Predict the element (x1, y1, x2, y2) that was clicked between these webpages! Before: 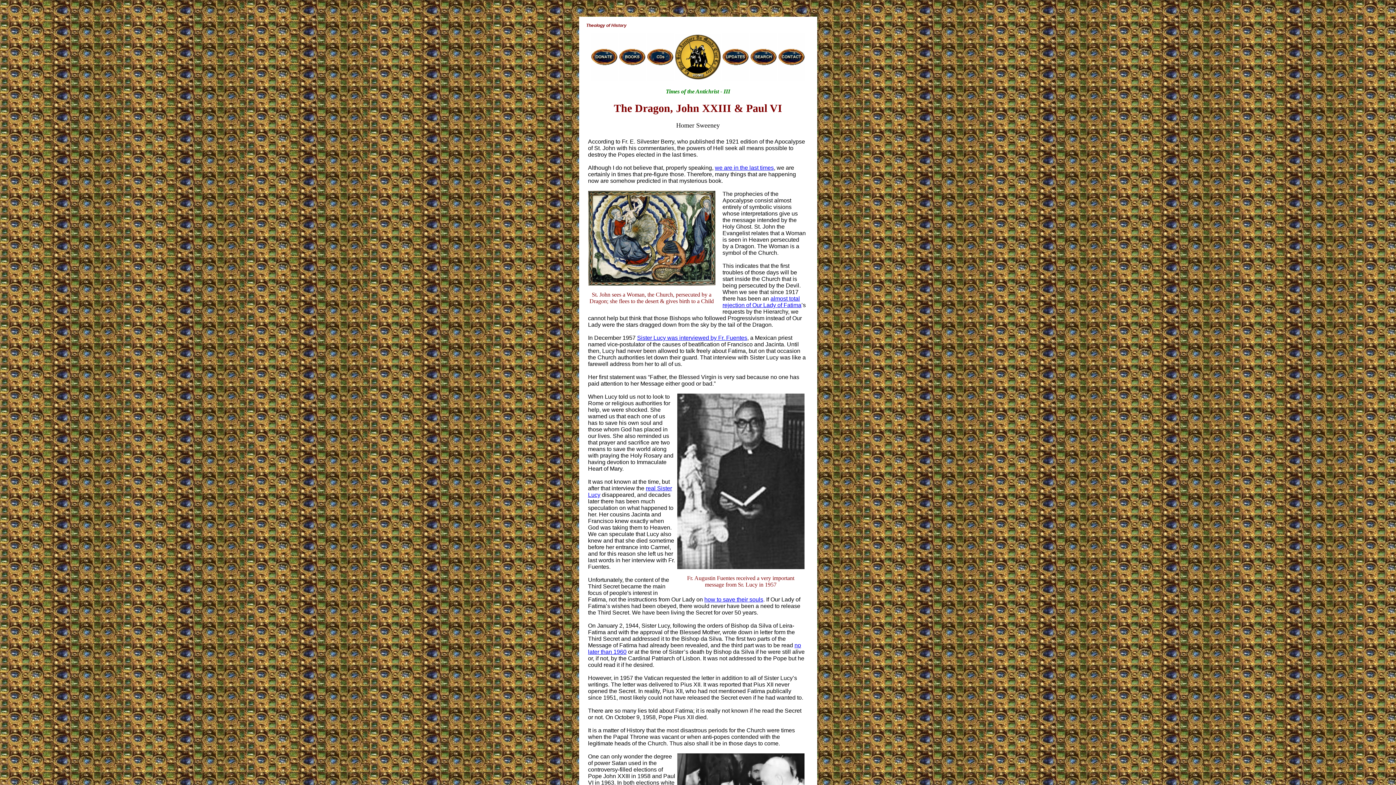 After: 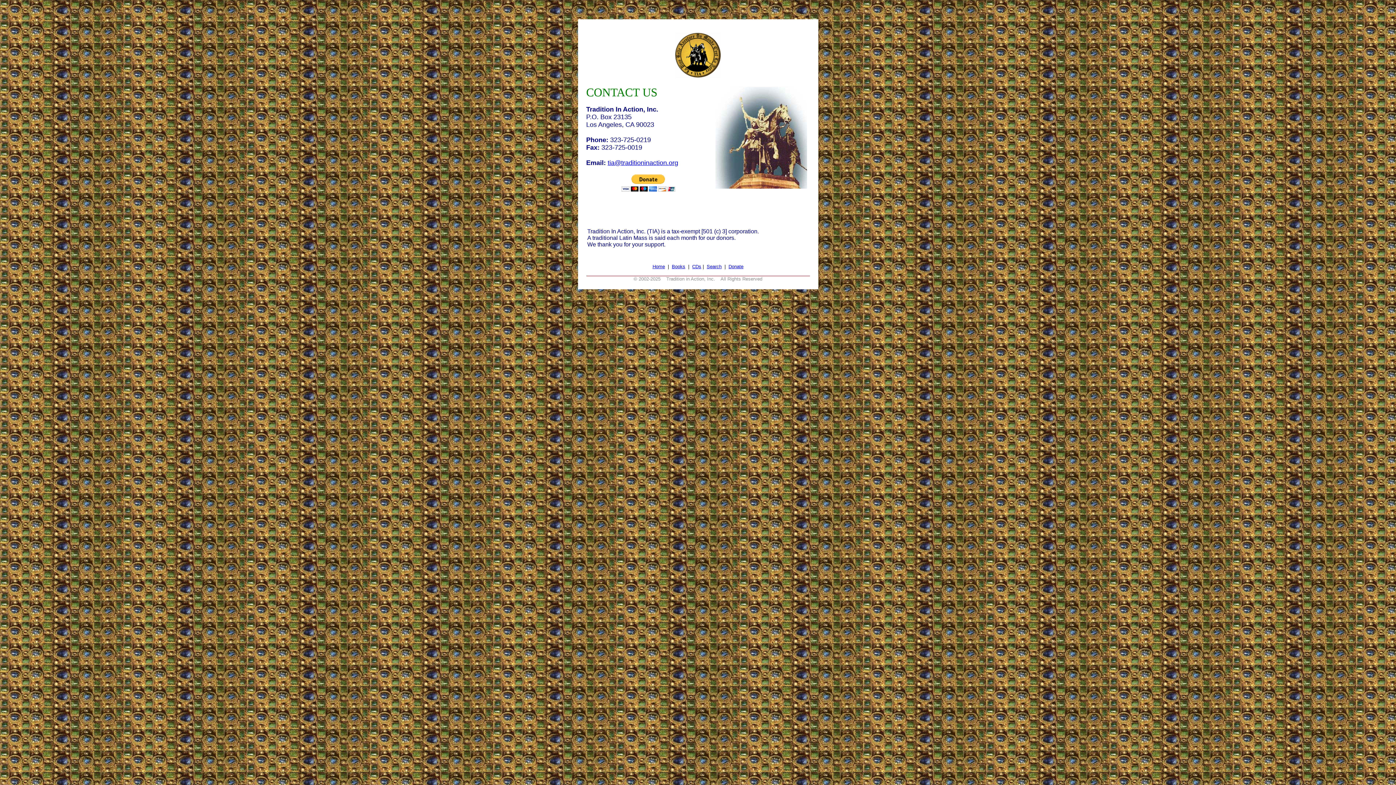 Action: bbox: (778, 75, 805, 81)